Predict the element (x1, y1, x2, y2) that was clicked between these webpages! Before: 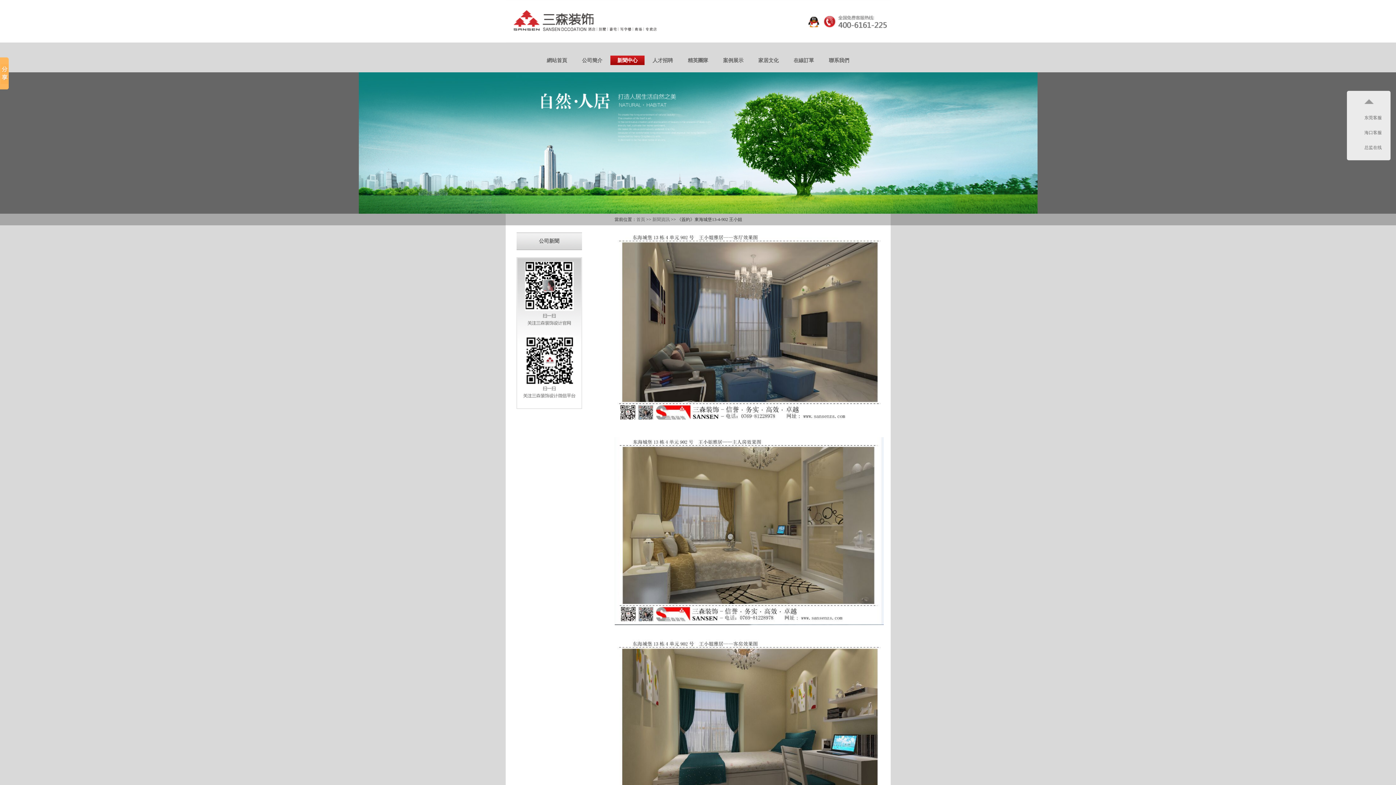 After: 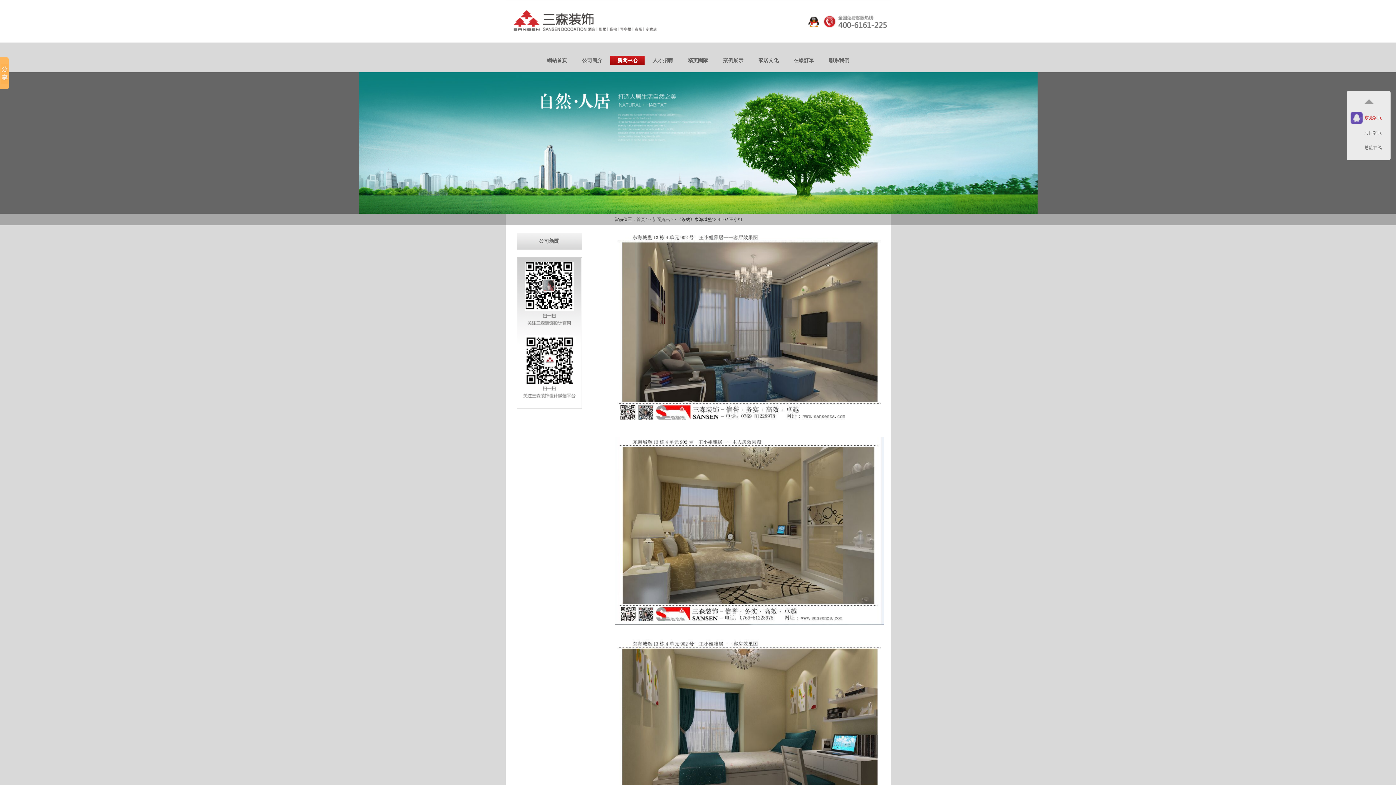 Action: label: 东莞客服 bbox: (1350, 112, 1387, 124)